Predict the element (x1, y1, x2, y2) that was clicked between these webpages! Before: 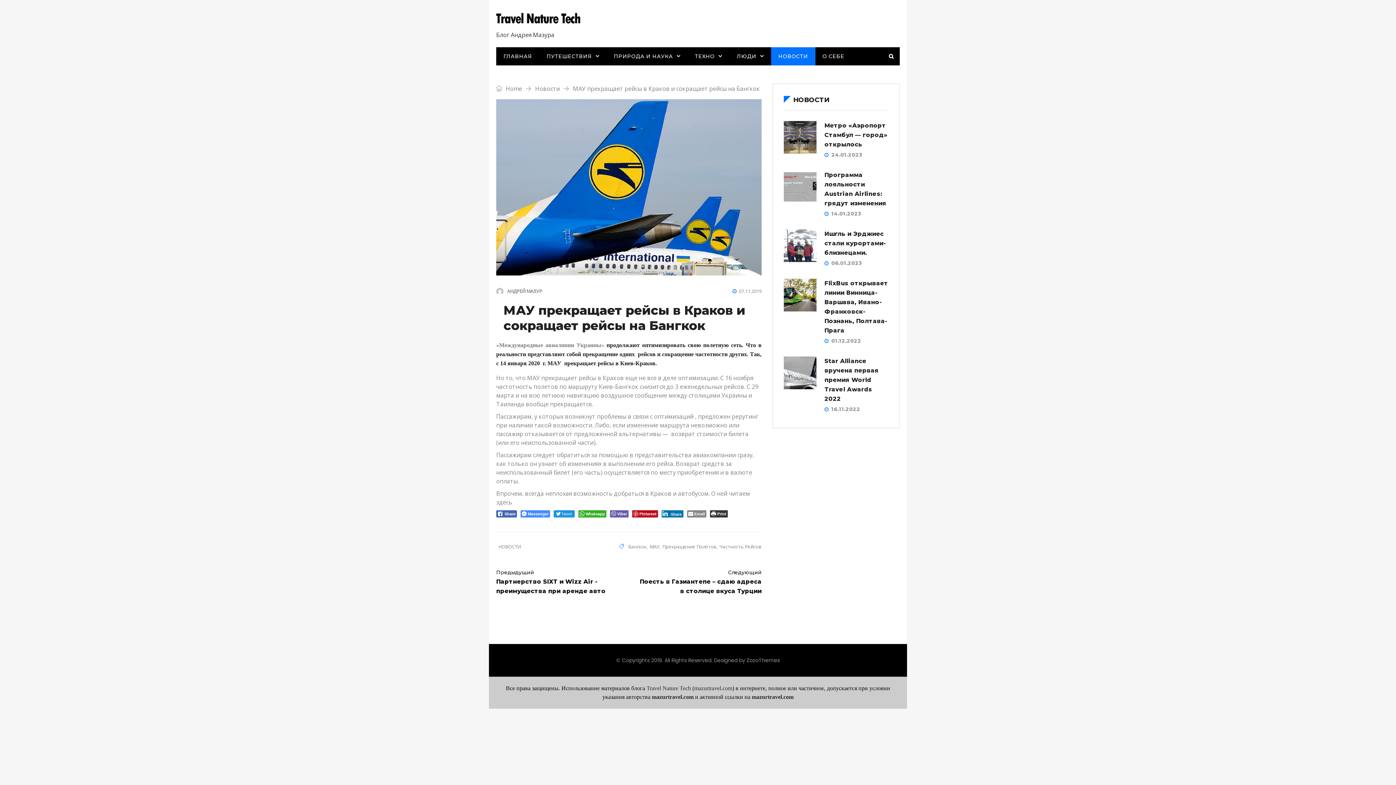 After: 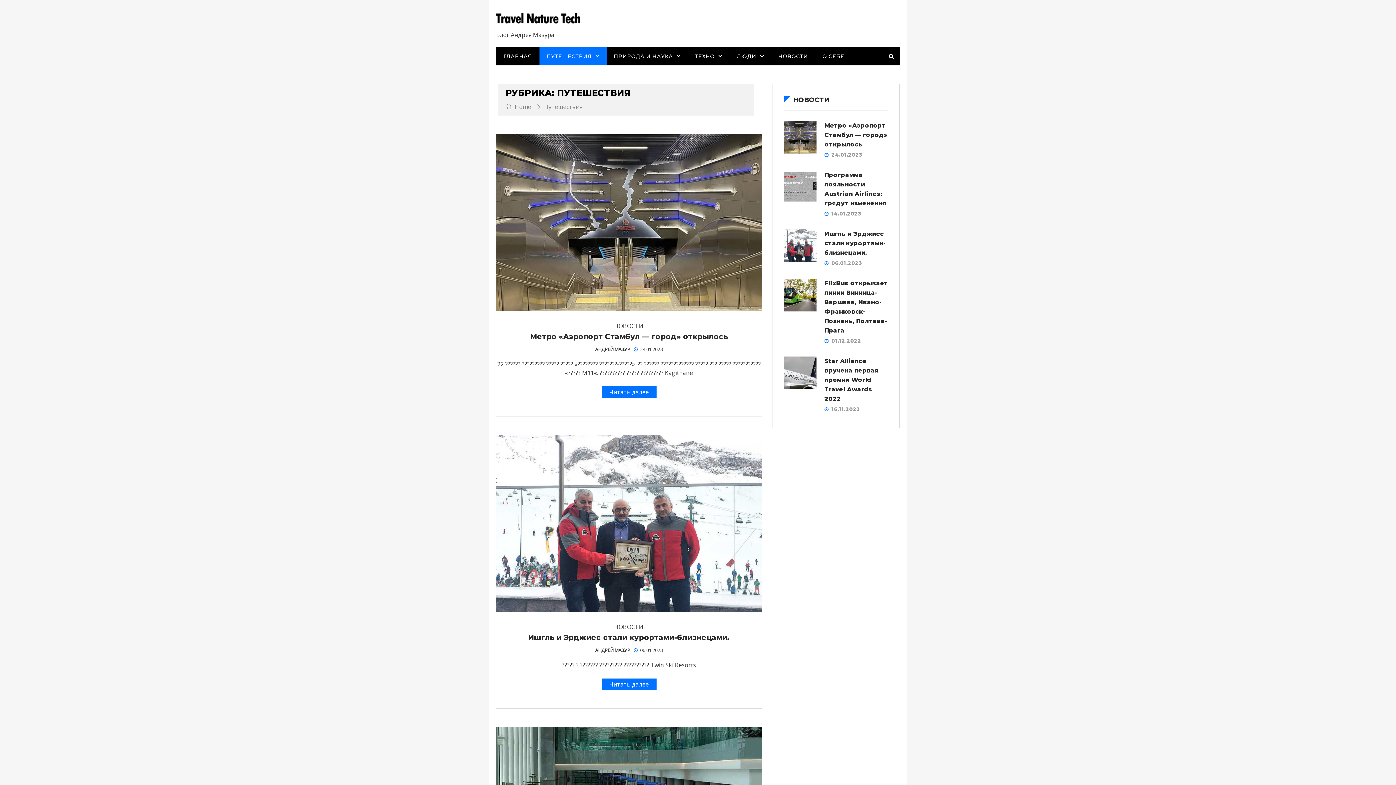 Action: label: ПУТЕШЕСТВИЯ bbox: (539, 47, 606, 65)